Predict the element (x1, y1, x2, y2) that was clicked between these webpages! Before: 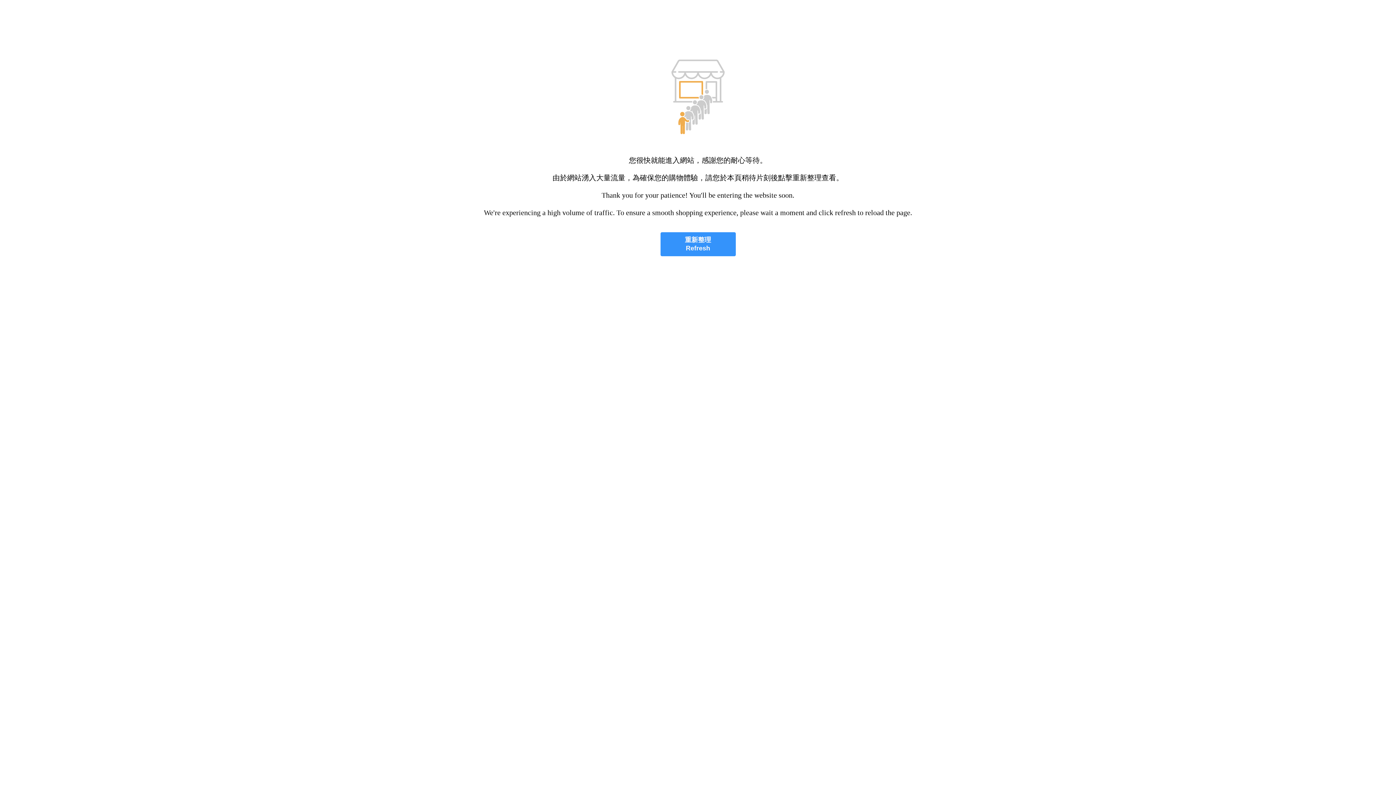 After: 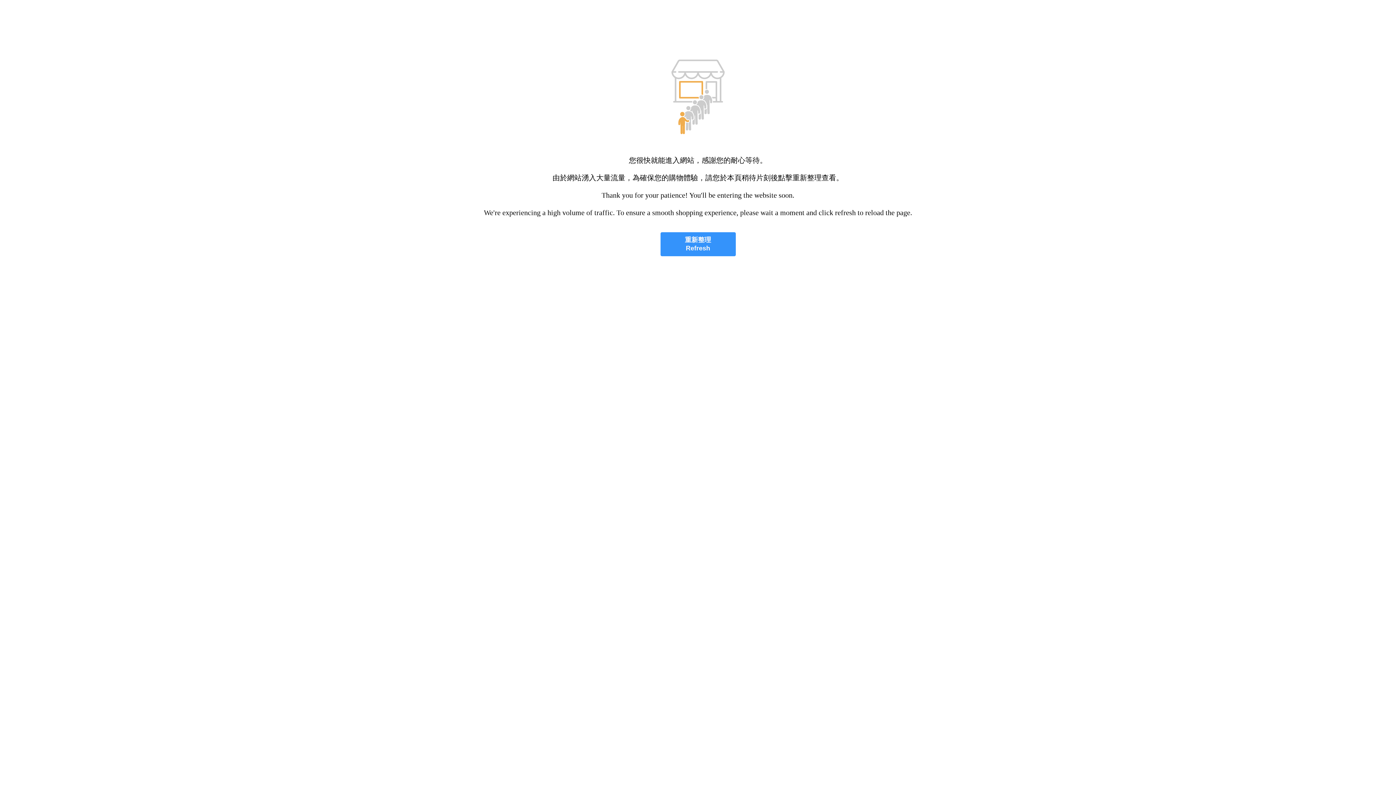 Action: label: 重新整理
Refresh bbox: (660, 232, 735, 256)